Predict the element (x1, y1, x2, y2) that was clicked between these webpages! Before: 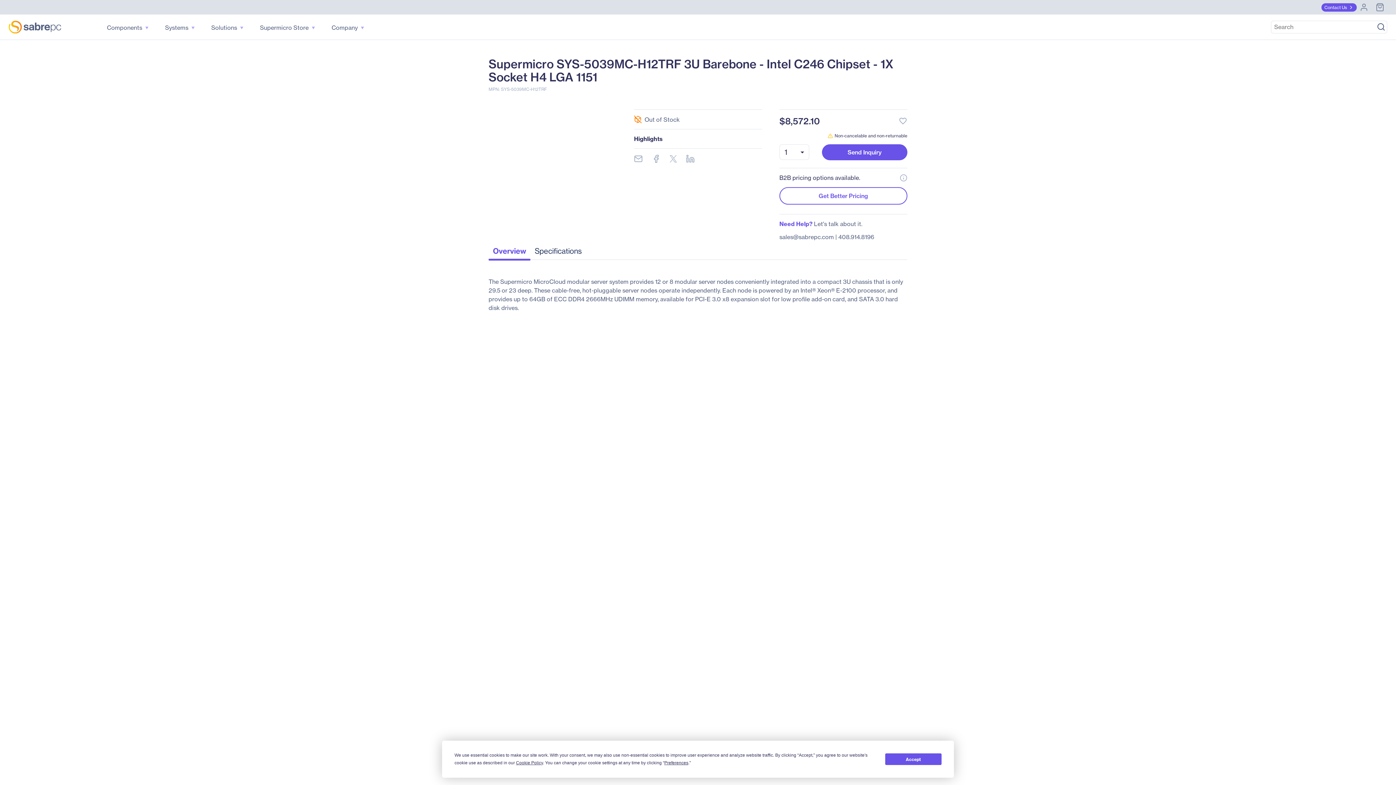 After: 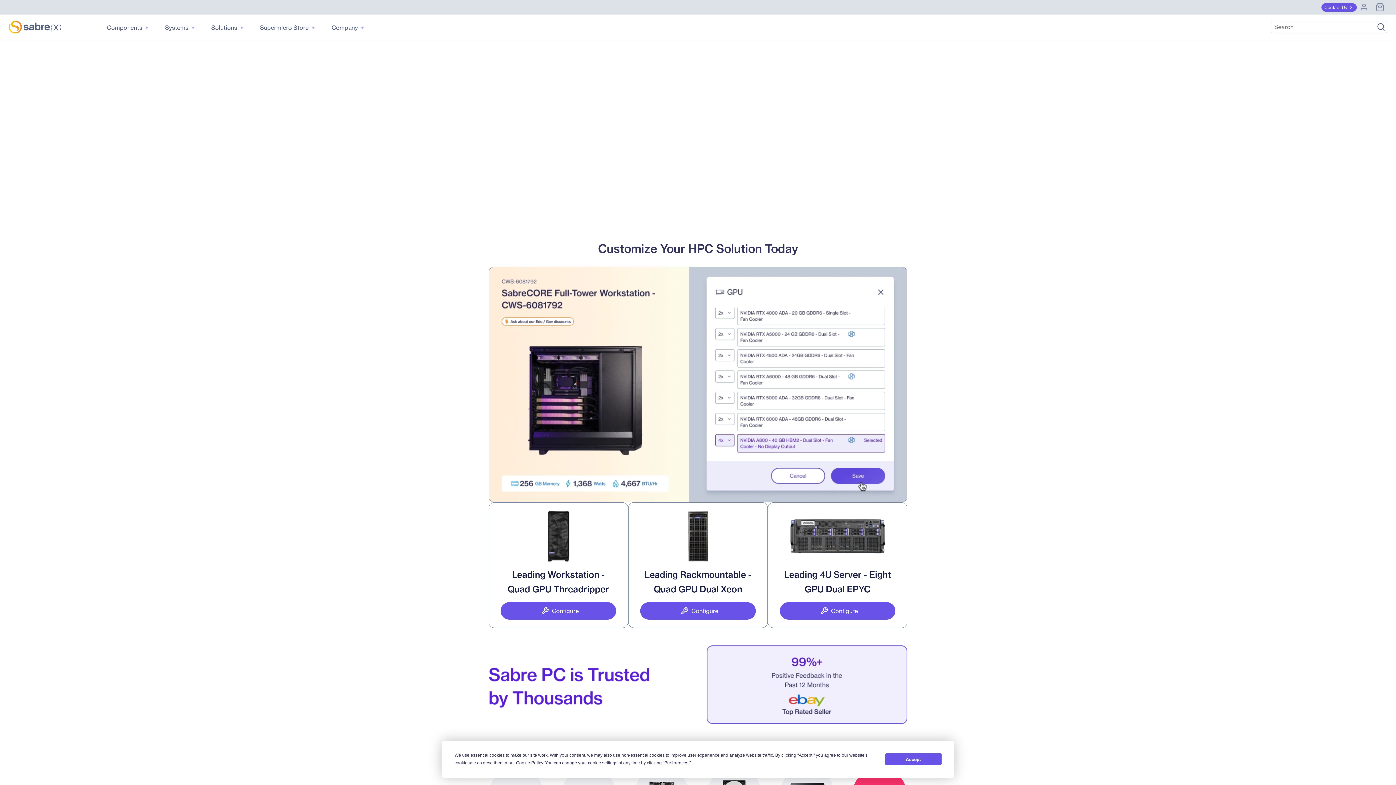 Action: bbox: (0, 20, 61, 33)